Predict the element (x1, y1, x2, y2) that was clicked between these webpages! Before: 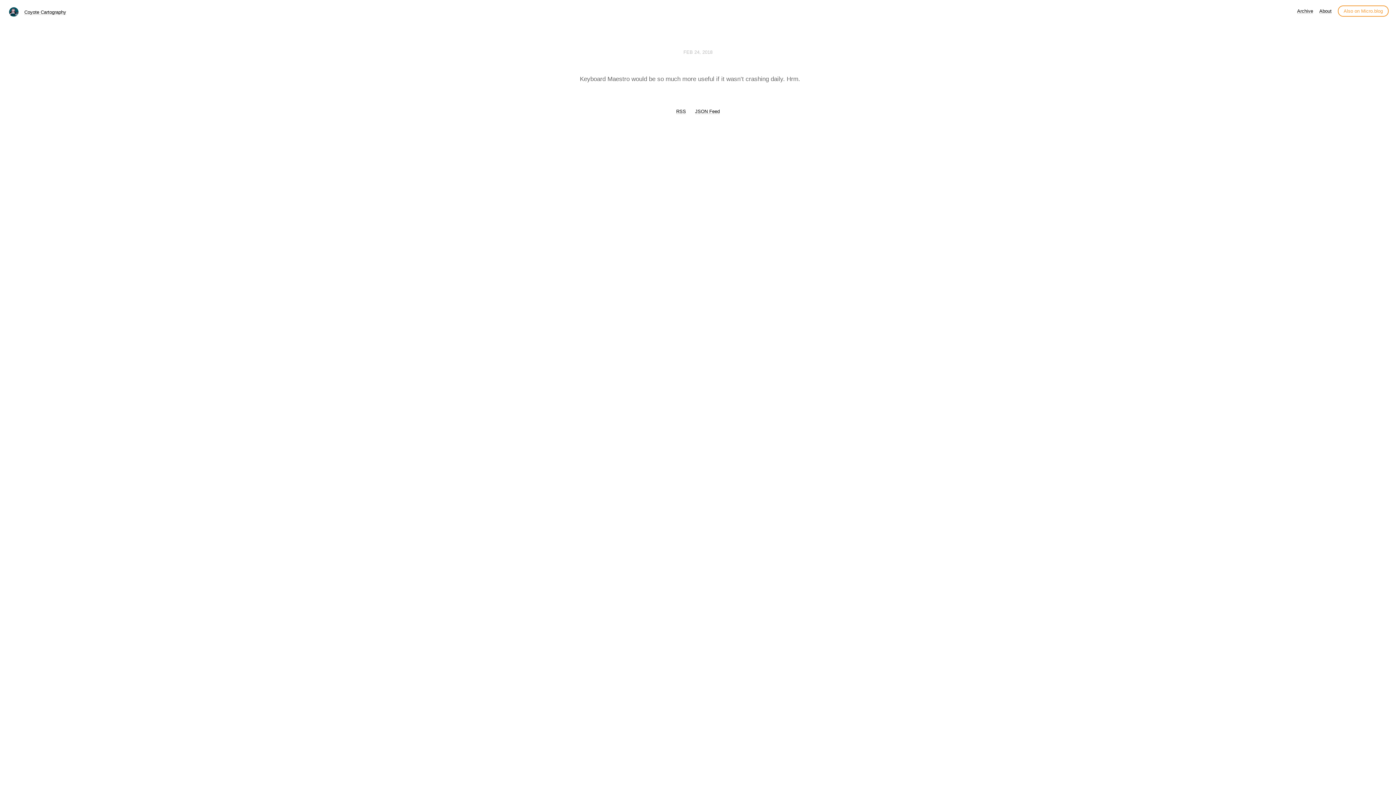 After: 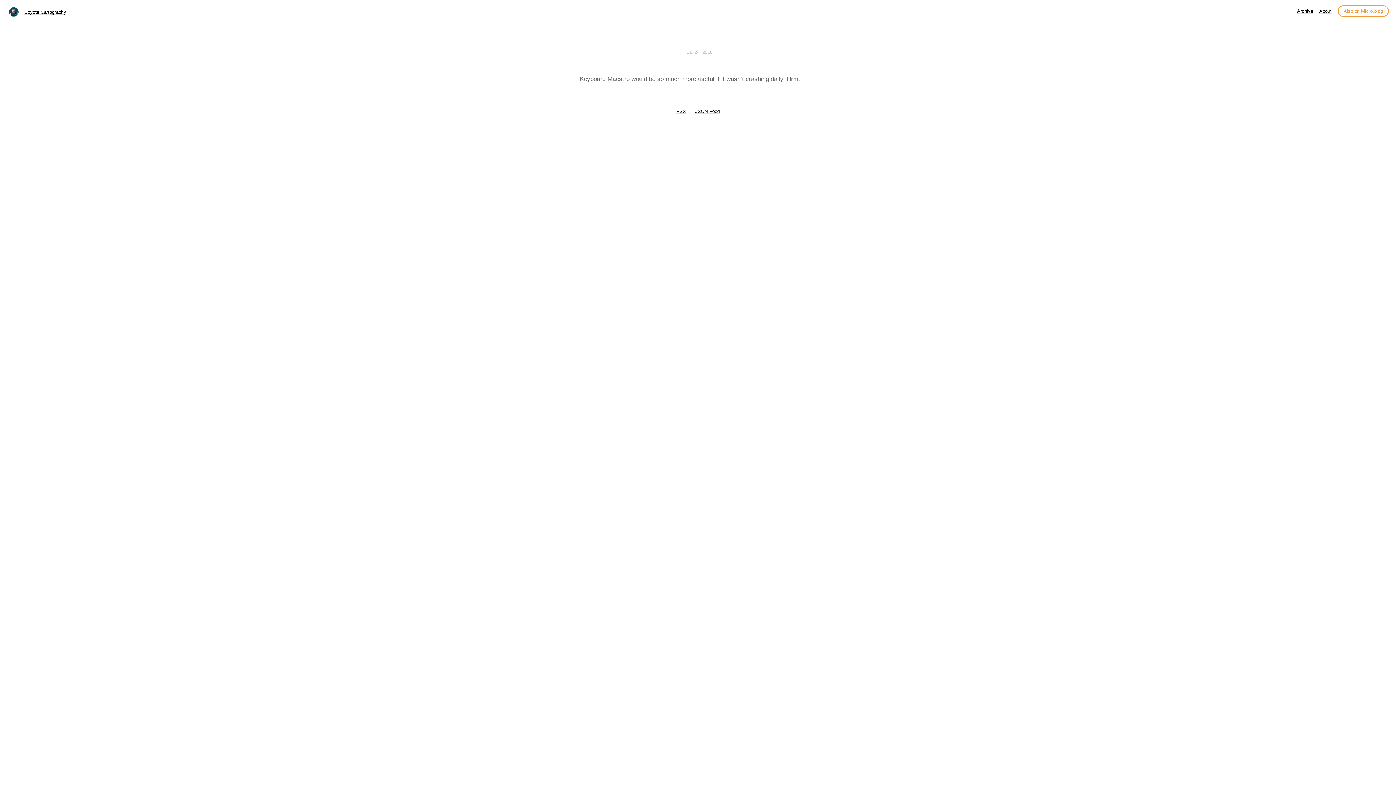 Action: label: FEB 24, 2018 bbox: (683, 47, 712, 54)